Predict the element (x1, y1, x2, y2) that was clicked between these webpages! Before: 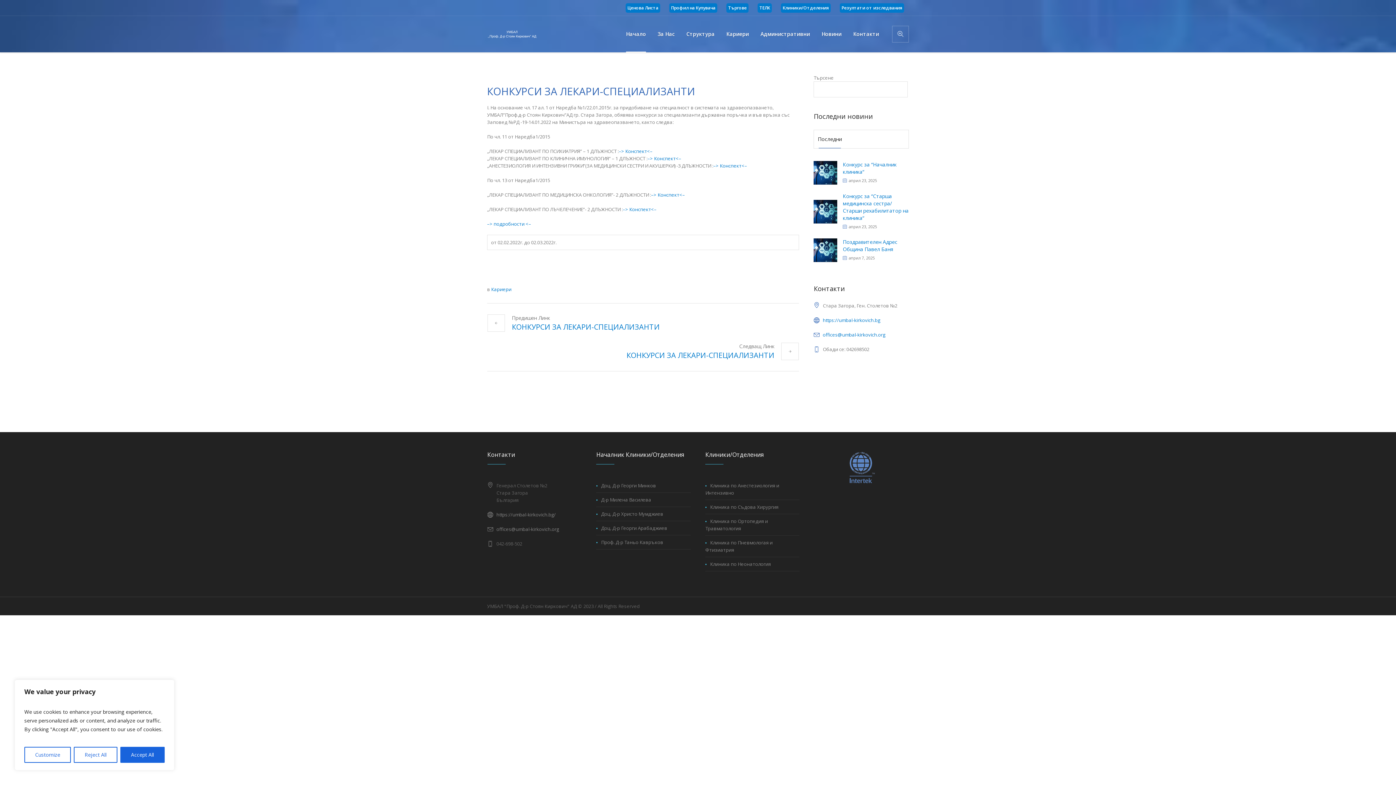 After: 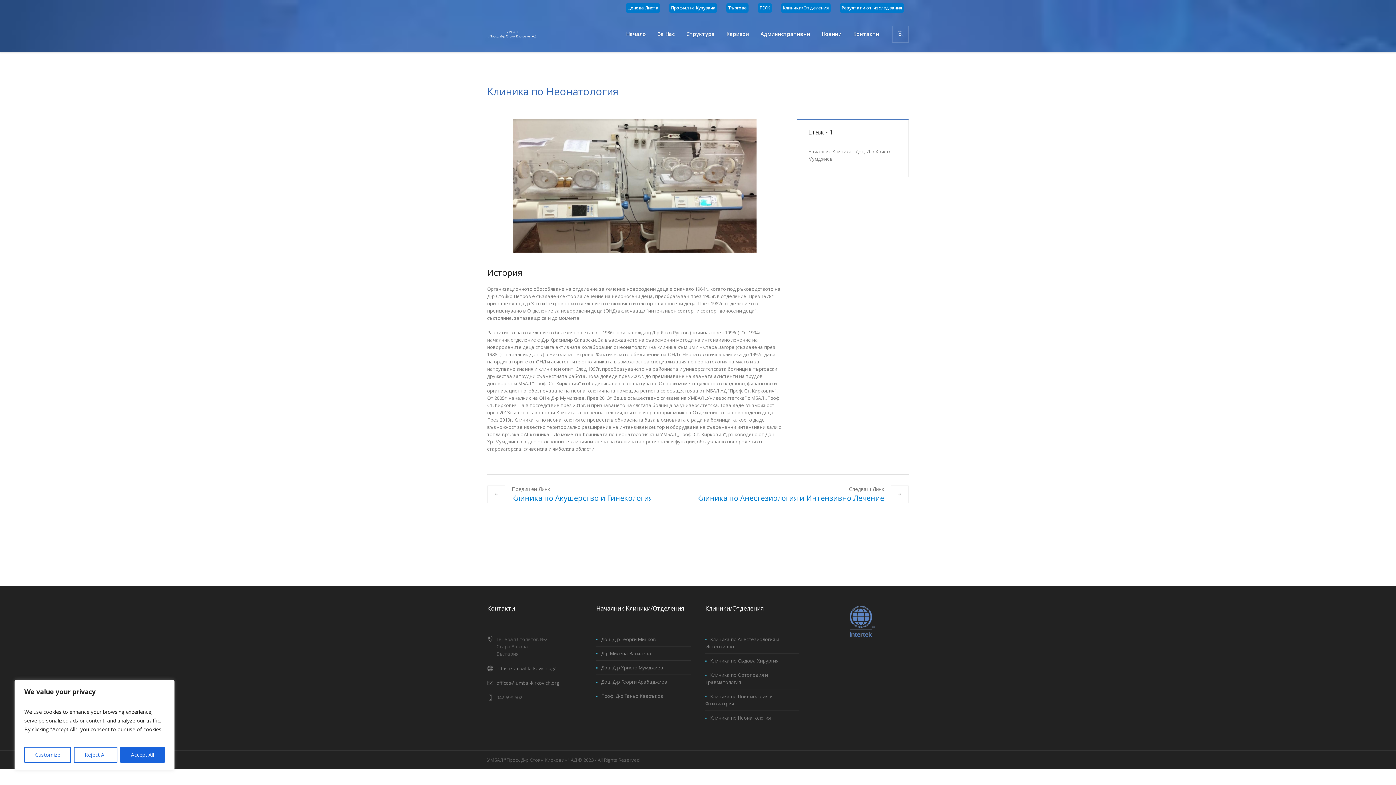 Action: label: Клиника по Неонатология bbox: (710, 561, 771, 567)